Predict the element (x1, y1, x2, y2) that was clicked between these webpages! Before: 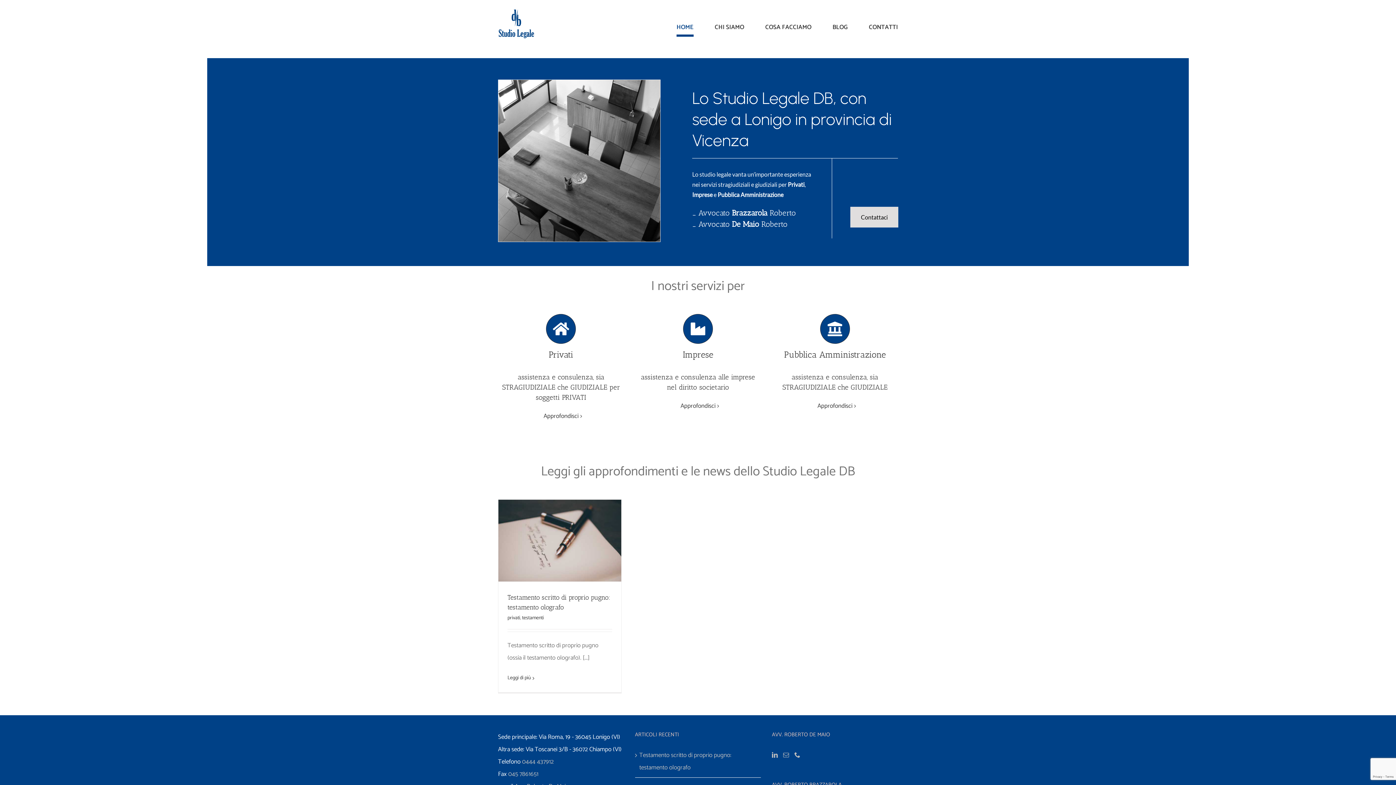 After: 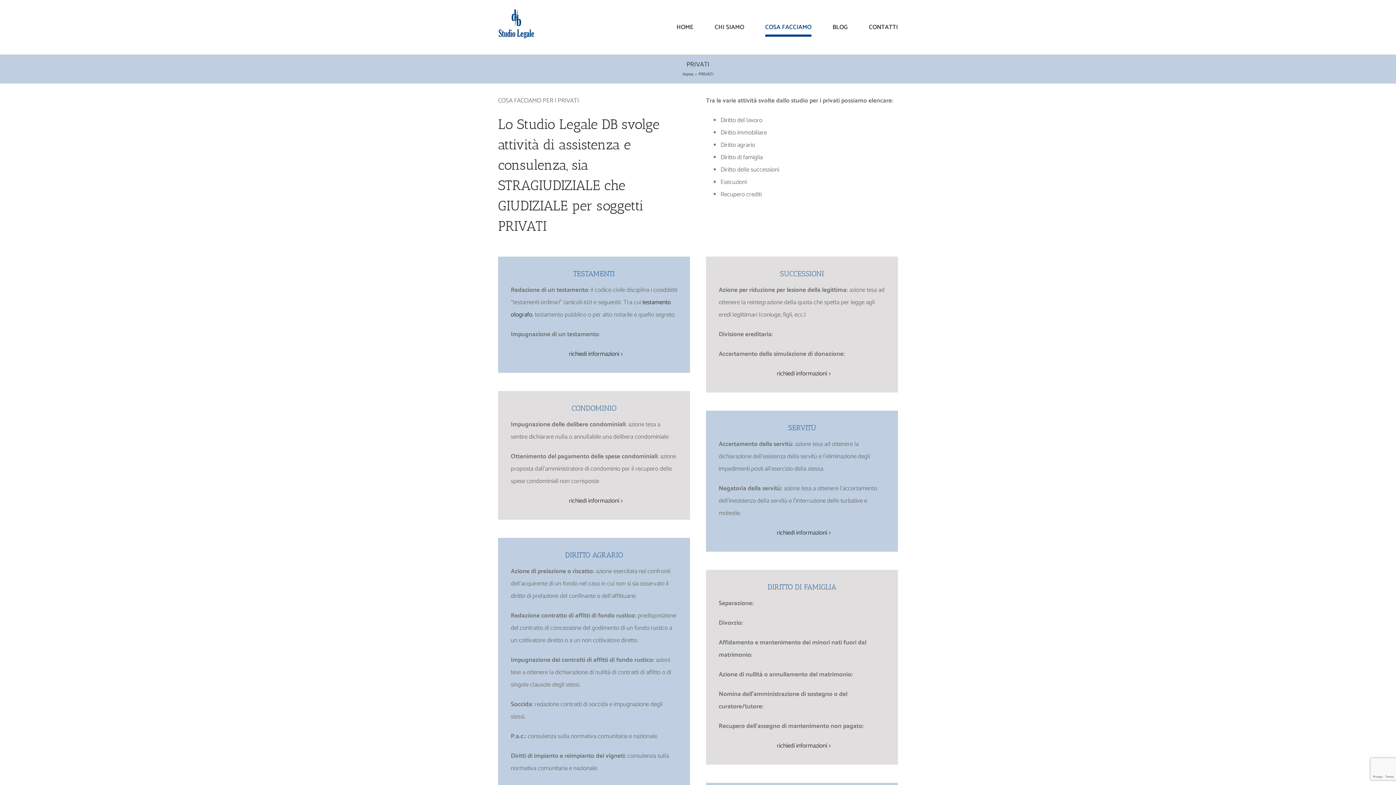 Action: label: Privati bbox: (498, 314, 624, 360)